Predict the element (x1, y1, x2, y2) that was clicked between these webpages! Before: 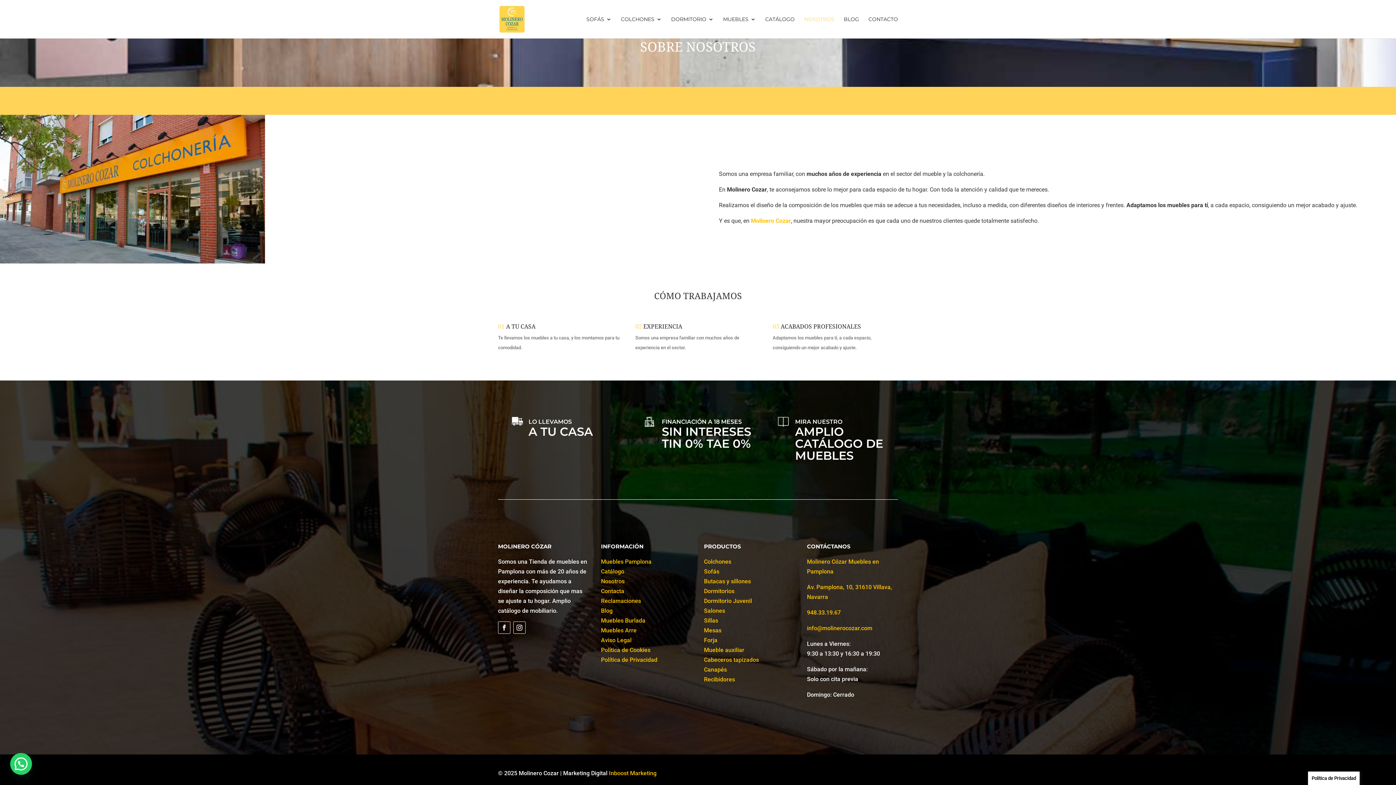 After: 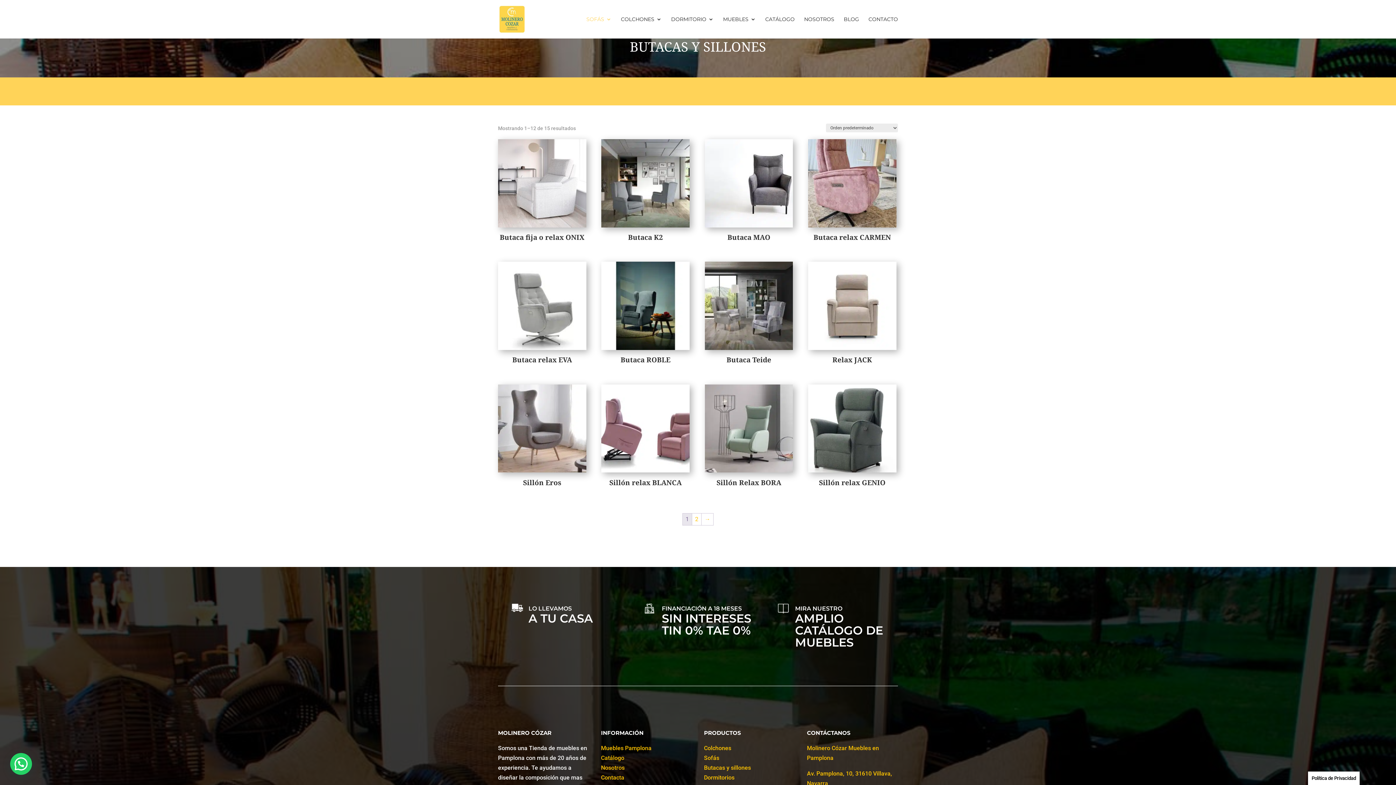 Action: bbox: (704, 578, 751, 585) label: Butacas y sillones